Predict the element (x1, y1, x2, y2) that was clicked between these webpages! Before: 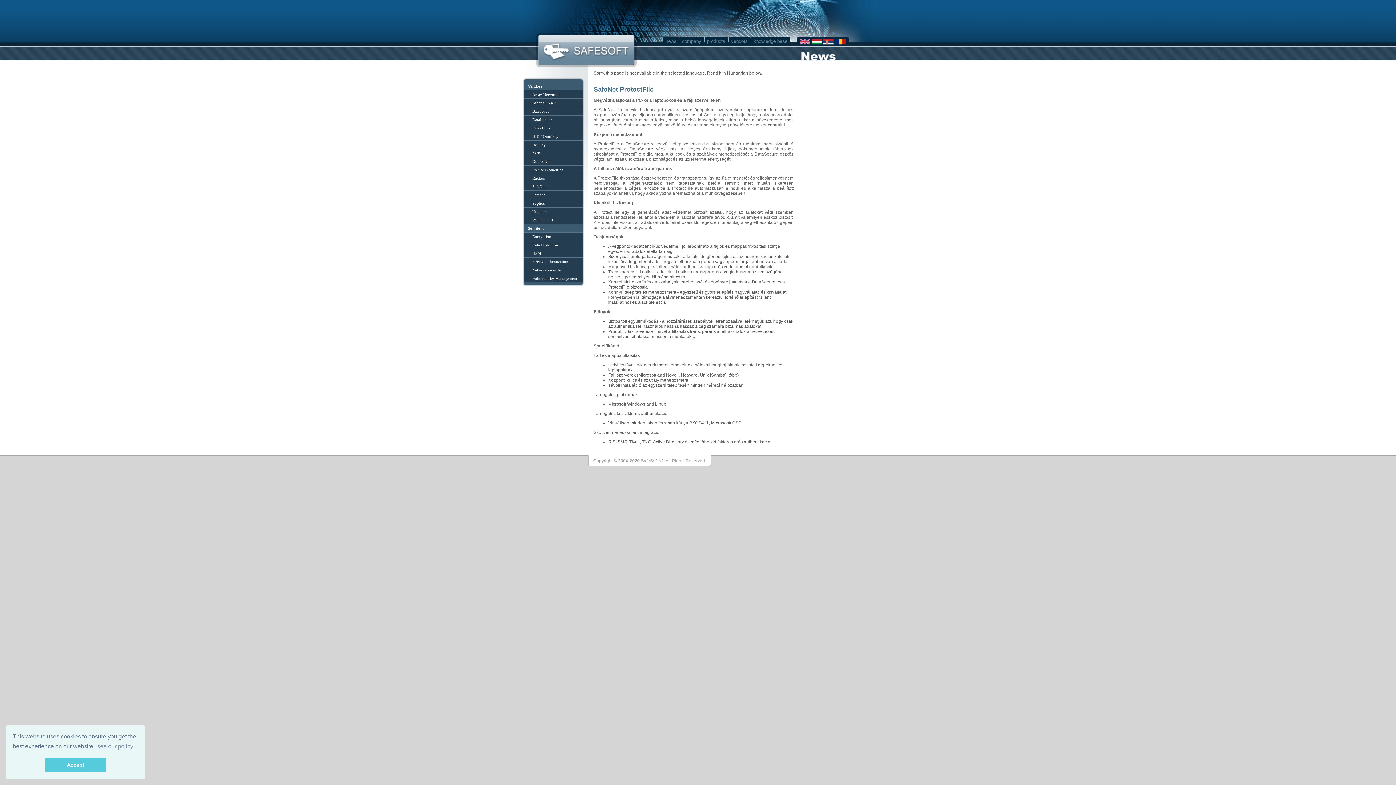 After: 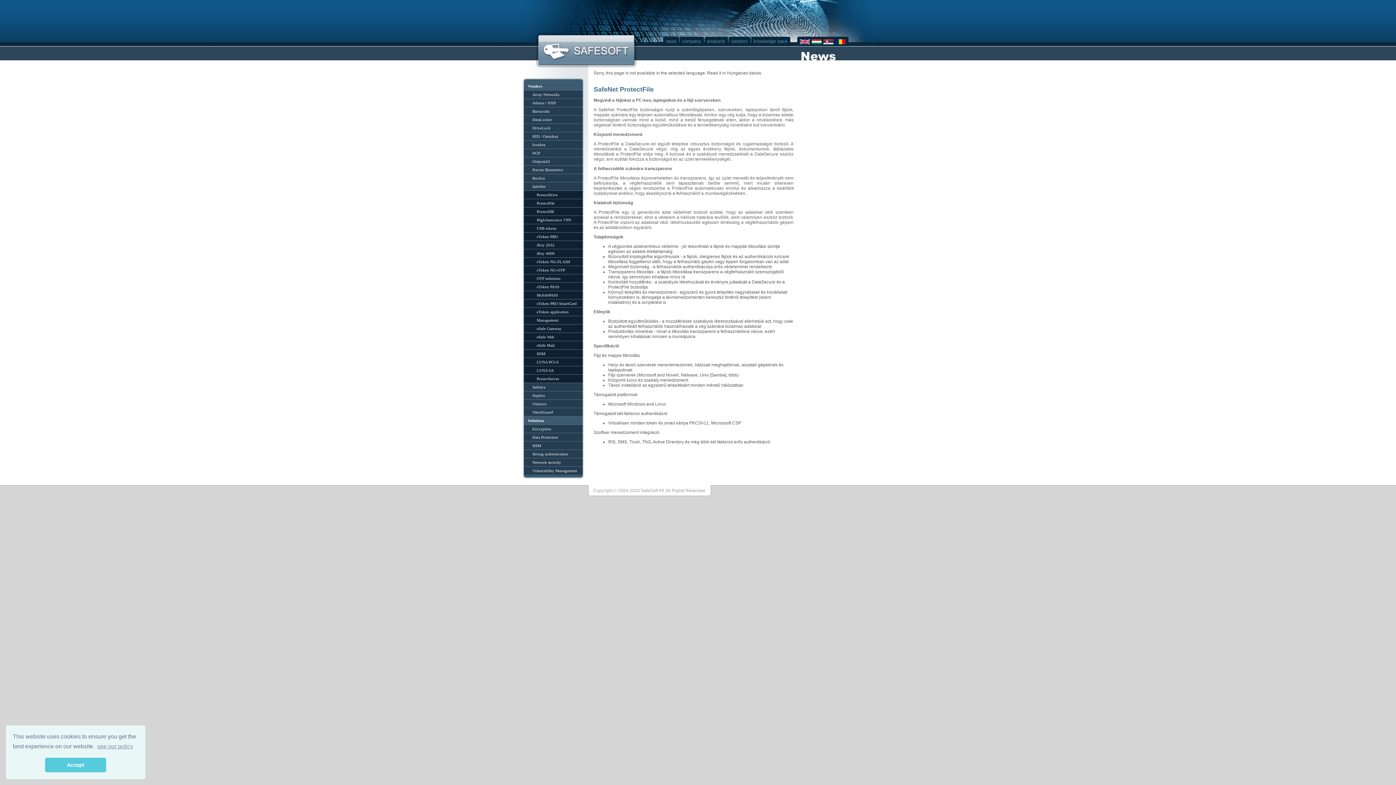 Action: bbox: (532, 184, 545, 188) label: SafeNet